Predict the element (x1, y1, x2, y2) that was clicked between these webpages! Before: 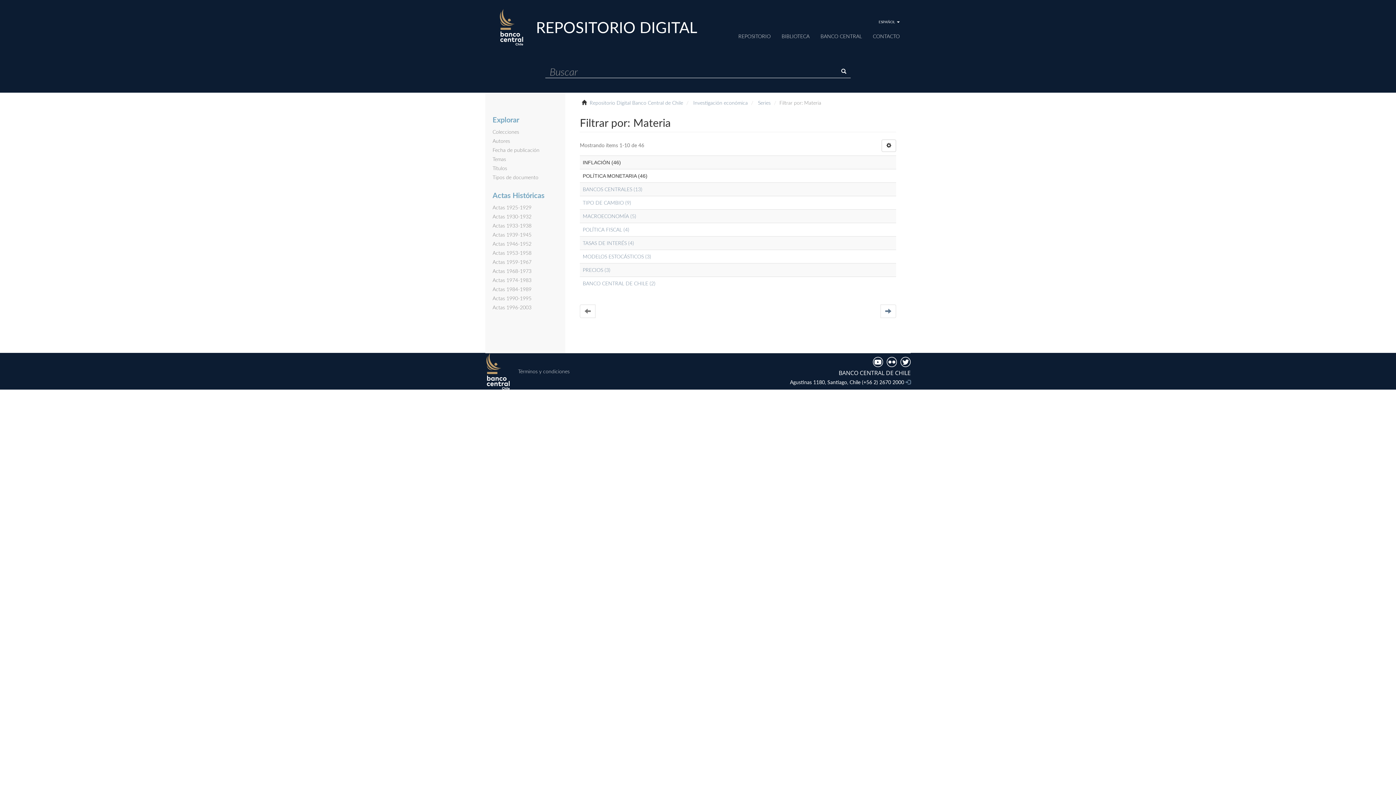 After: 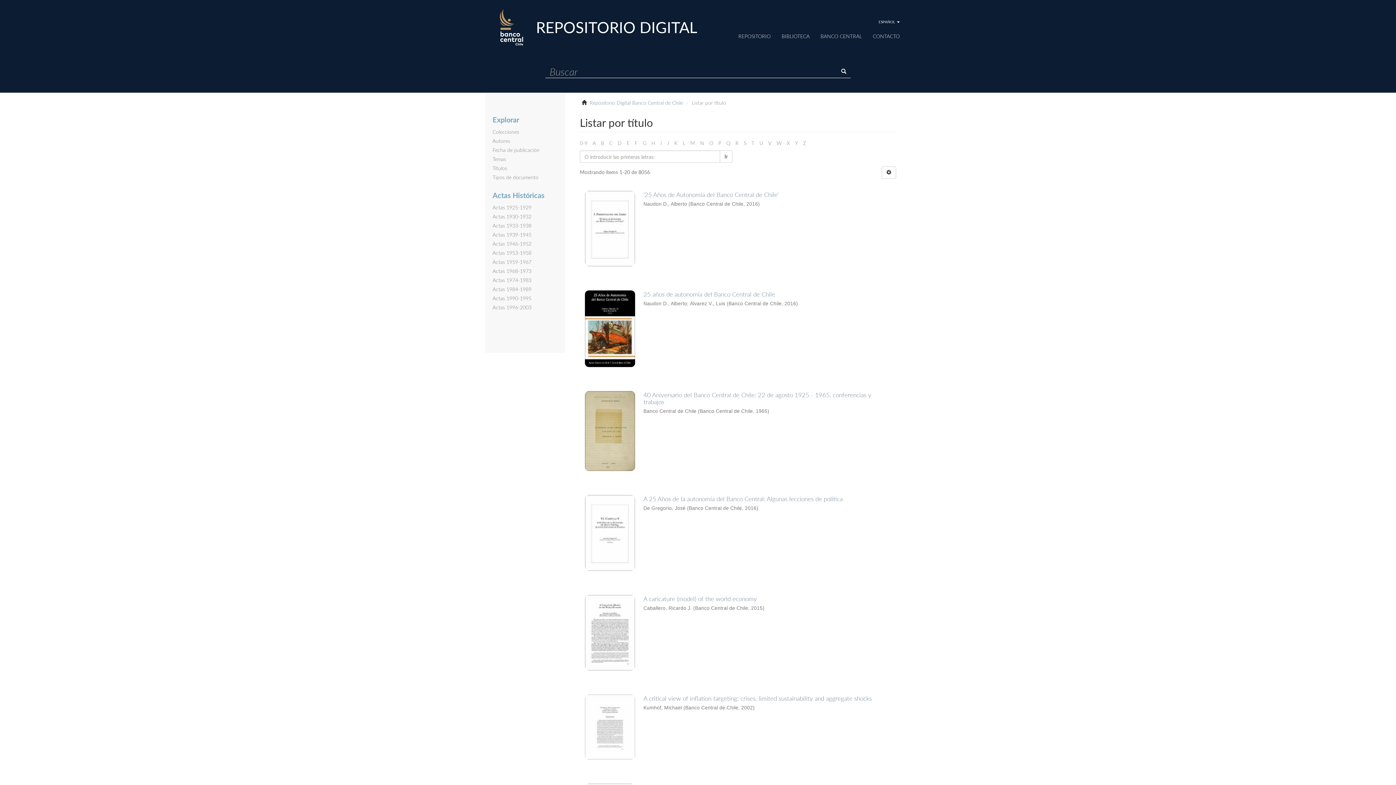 Action: bbox: (492, 165, 507, 171) label: Títulos